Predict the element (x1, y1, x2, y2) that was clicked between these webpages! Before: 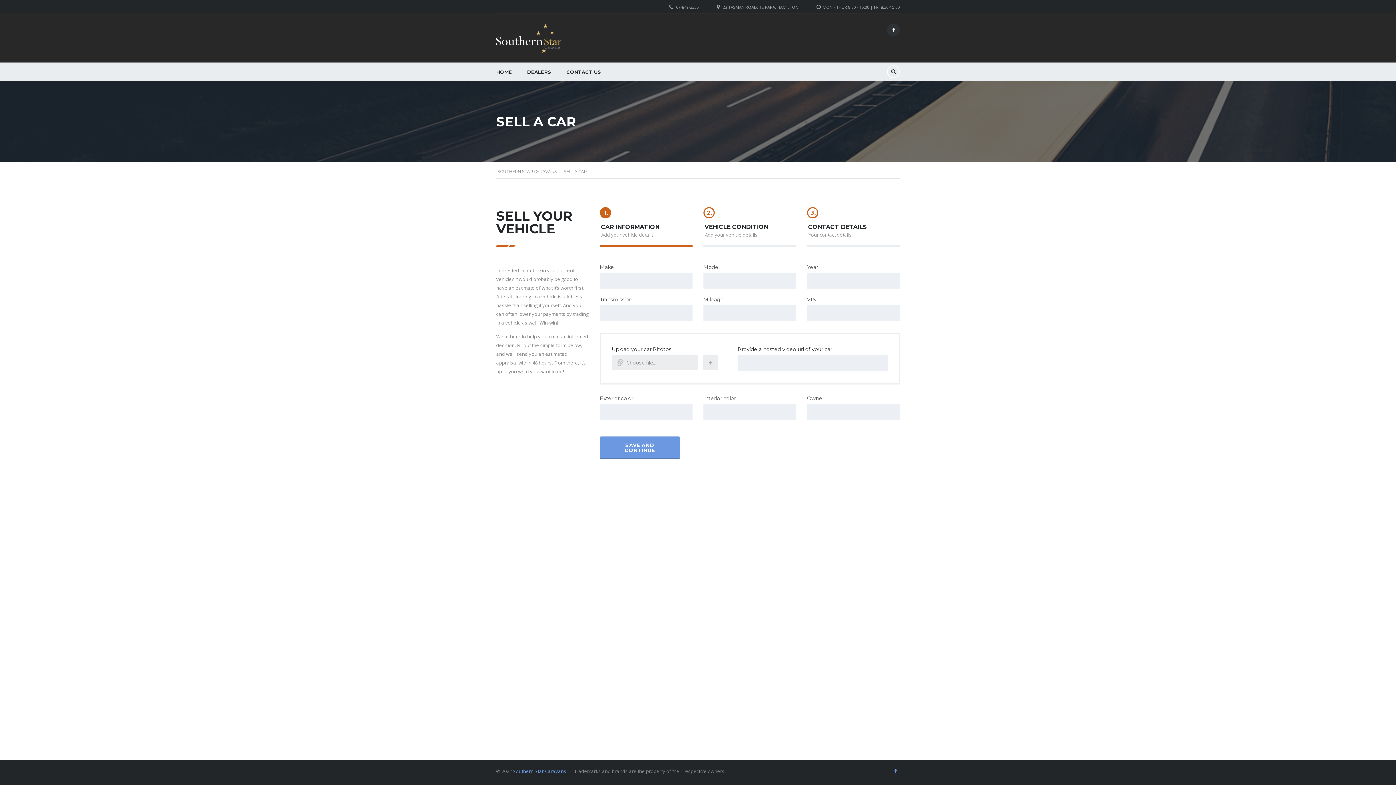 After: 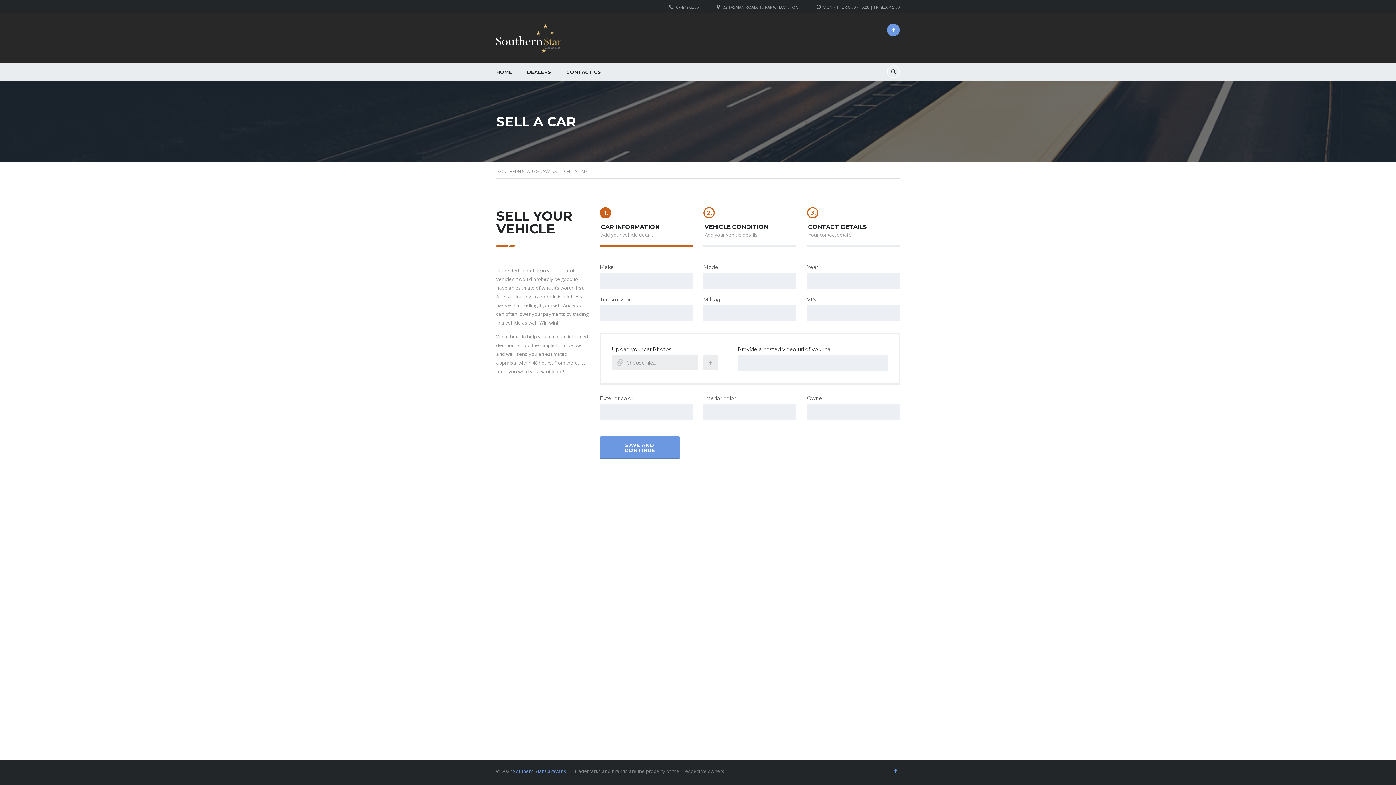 Action: bbox: (887, 23, 900, 36)